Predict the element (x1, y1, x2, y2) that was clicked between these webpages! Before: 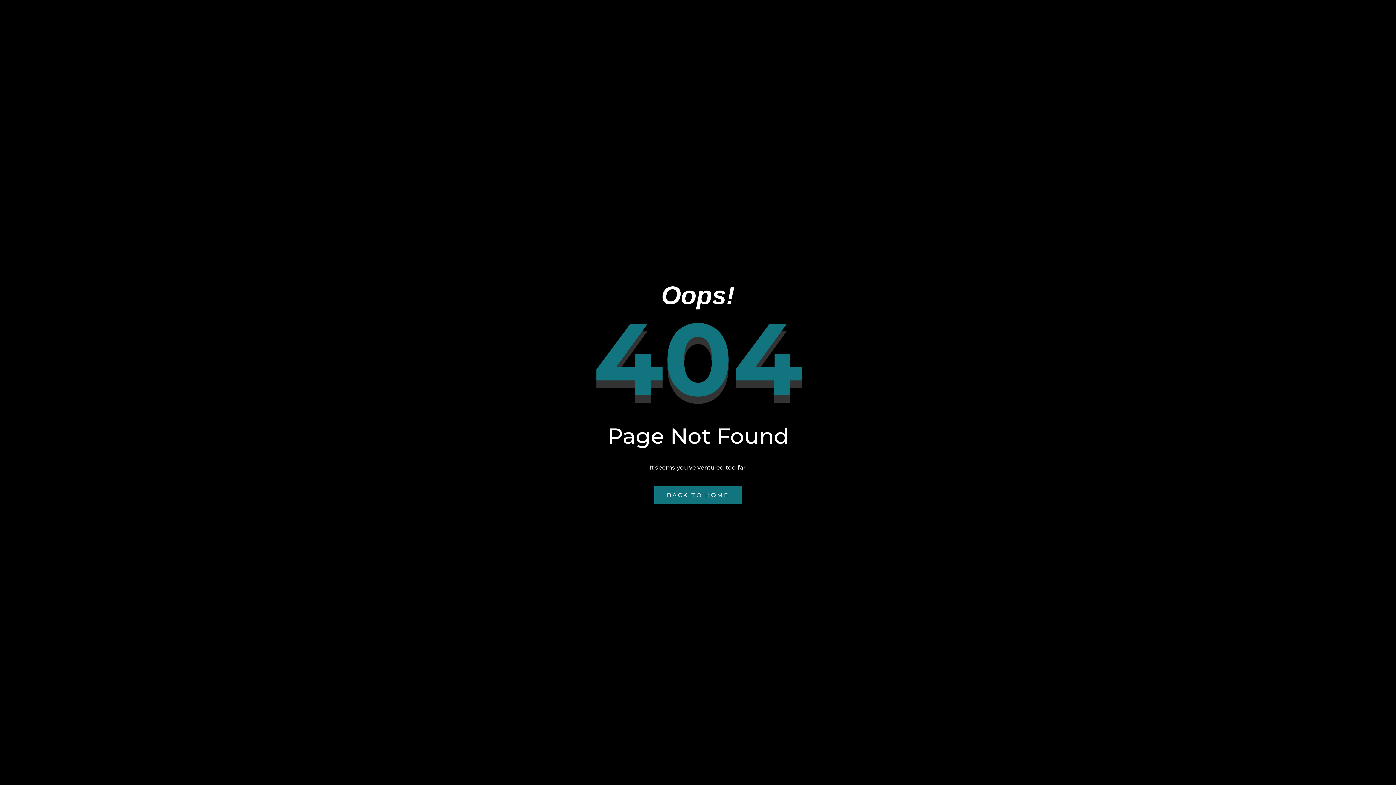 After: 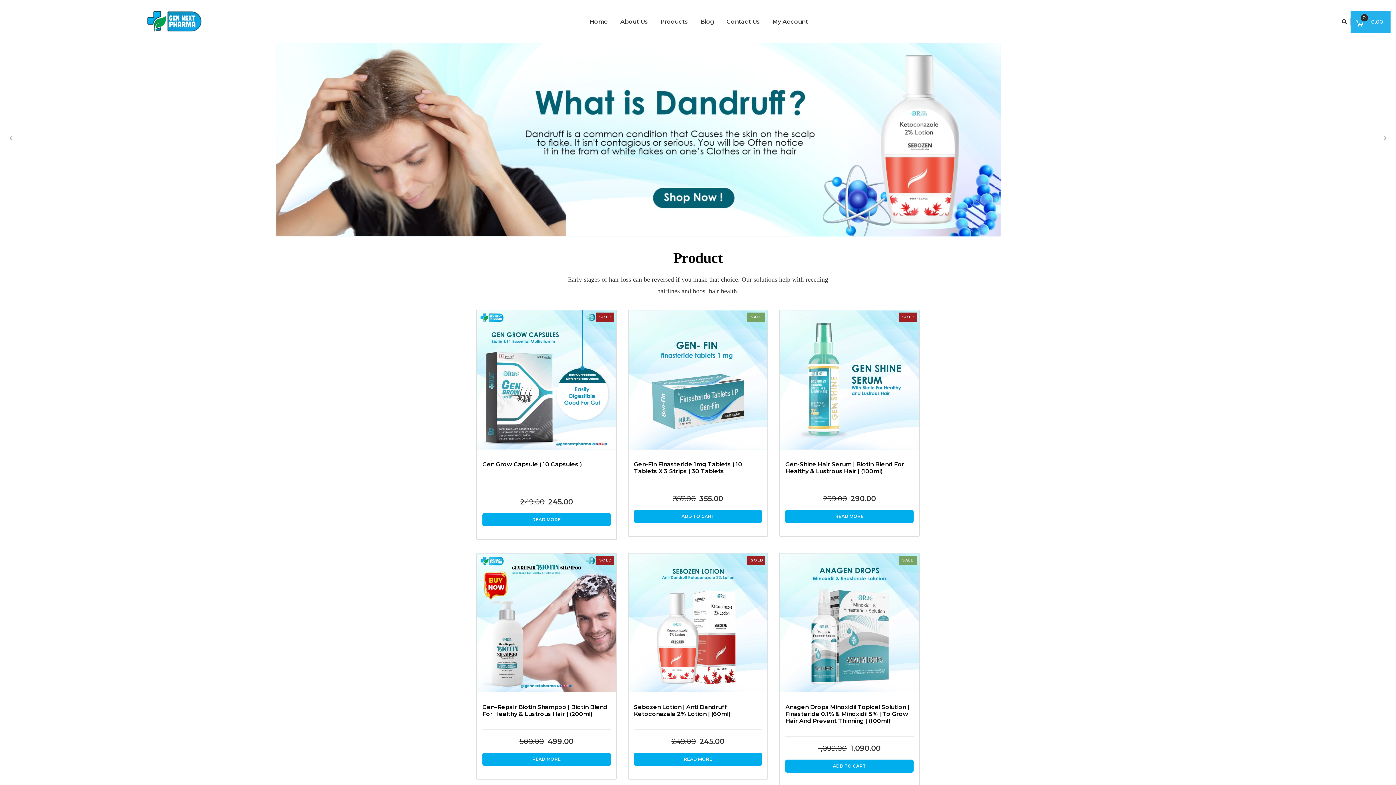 Action: bbox: (654, 486, 742, 504) label: BACK TO HOME